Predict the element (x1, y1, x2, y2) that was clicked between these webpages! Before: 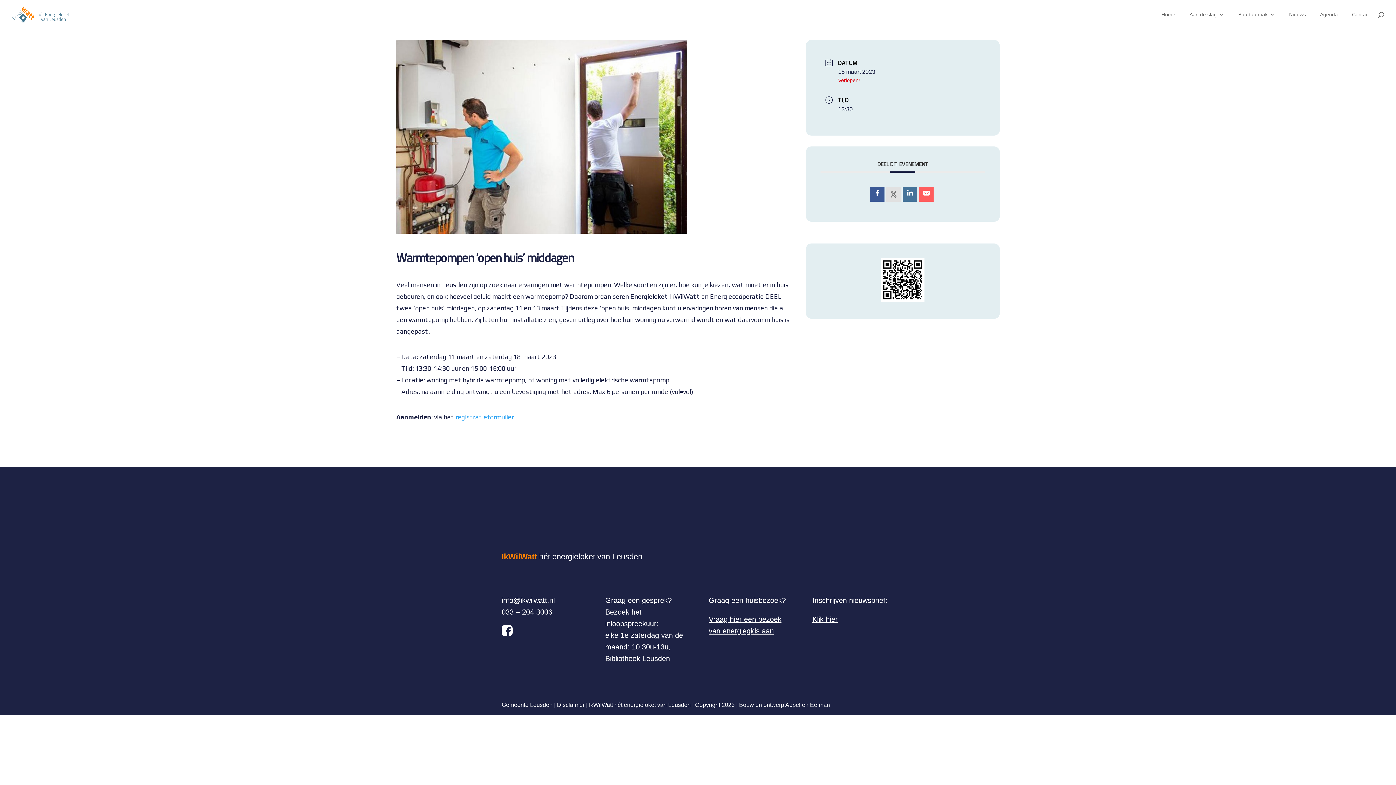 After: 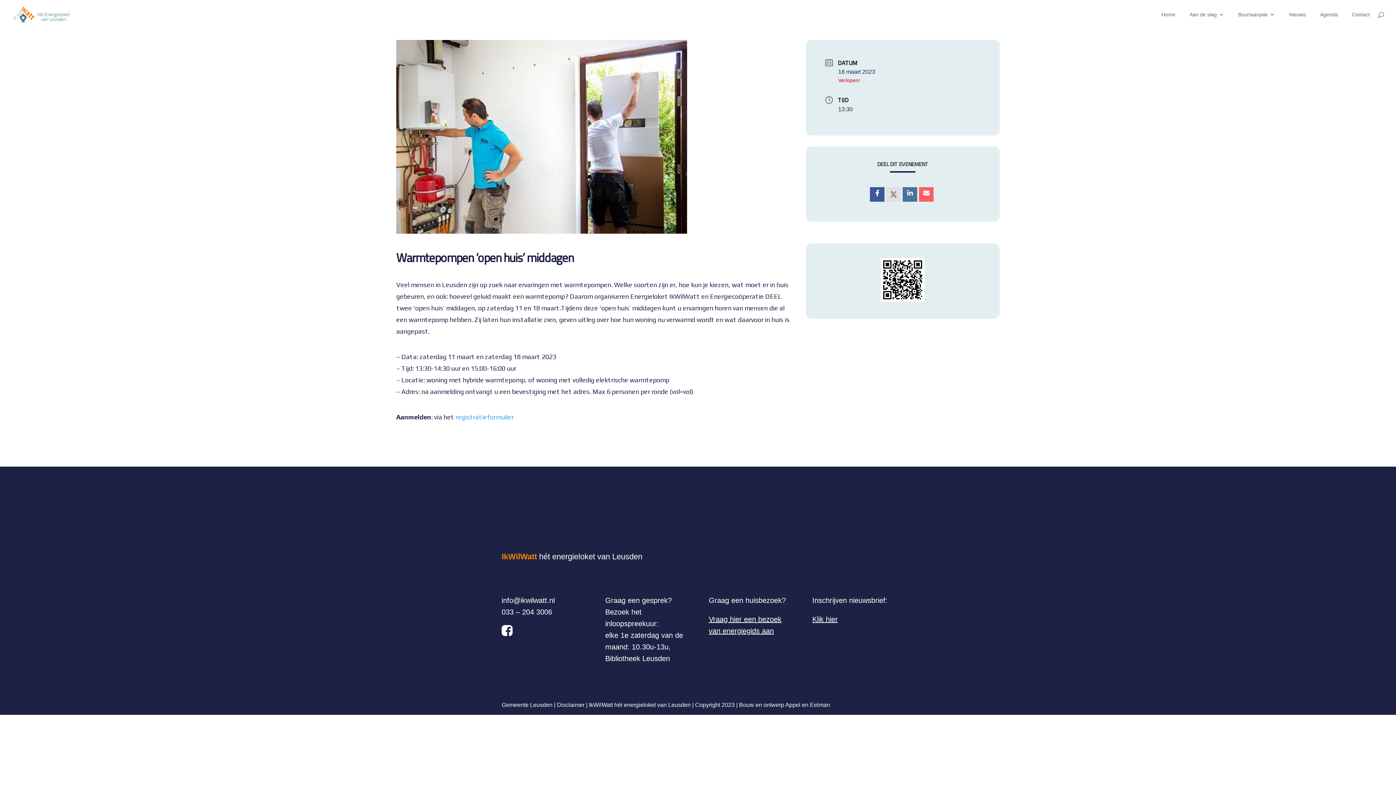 Action: label: info@ikwilwatt.nl bbox: (501, 596, 554, 604)